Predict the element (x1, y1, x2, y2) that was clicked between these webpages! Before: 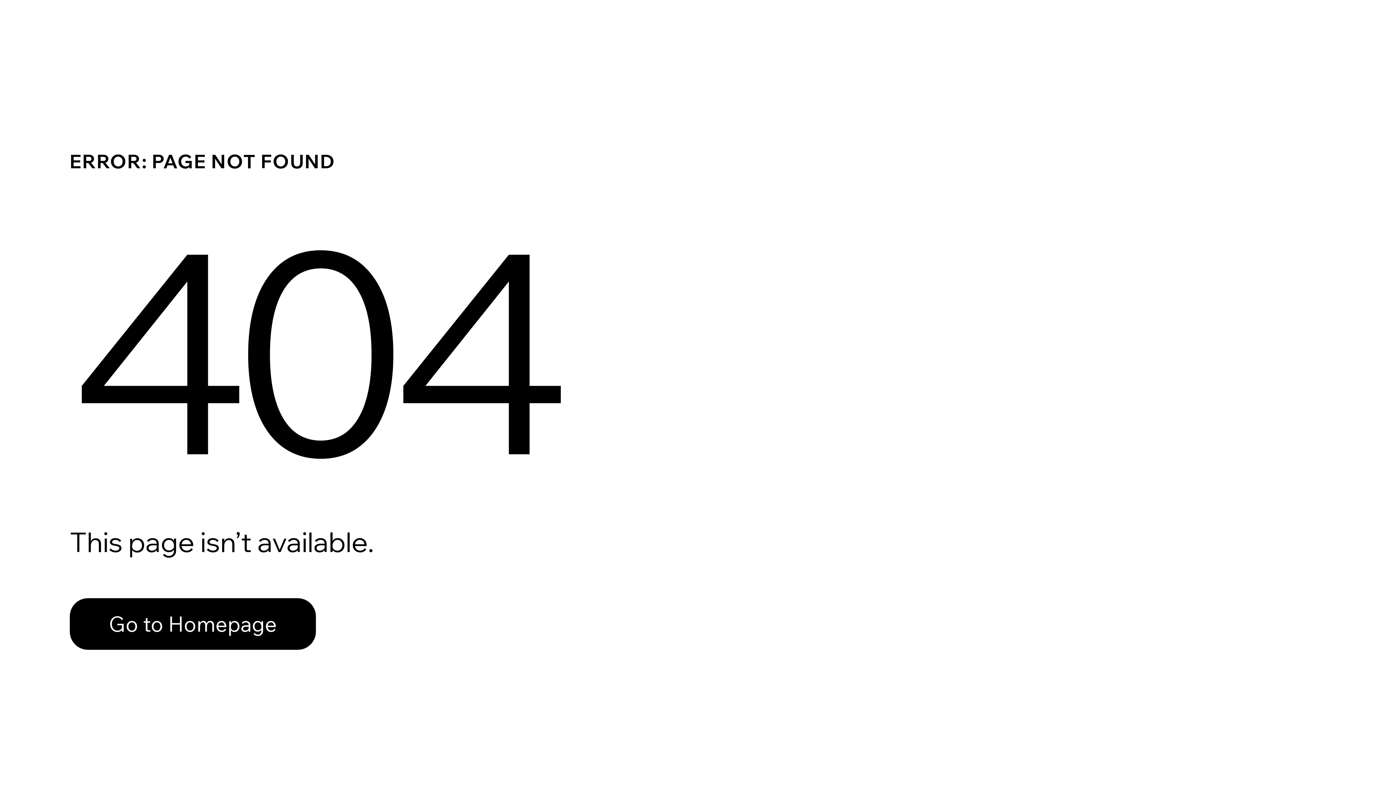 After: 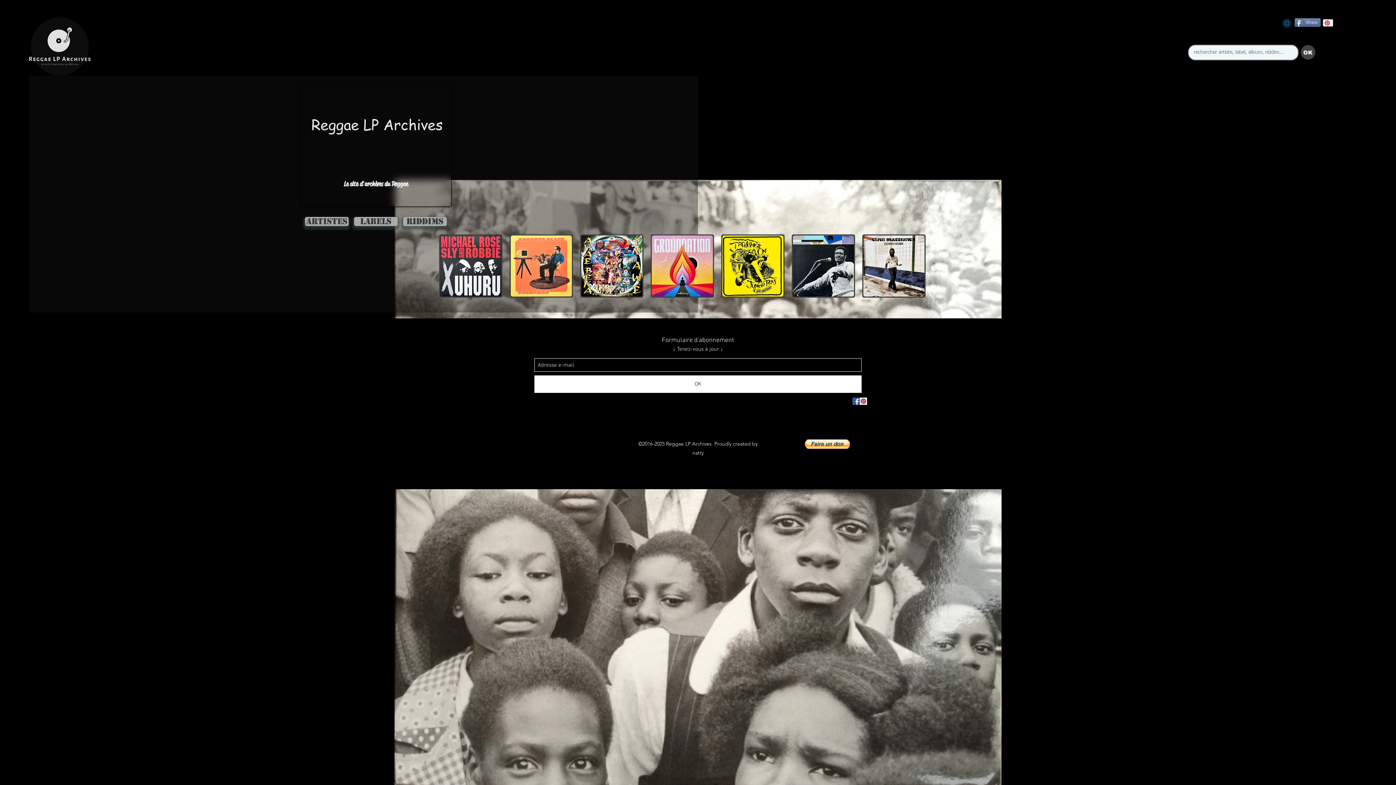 Action: bbox: (69, 598, 316, 650) label: Go to Homepage